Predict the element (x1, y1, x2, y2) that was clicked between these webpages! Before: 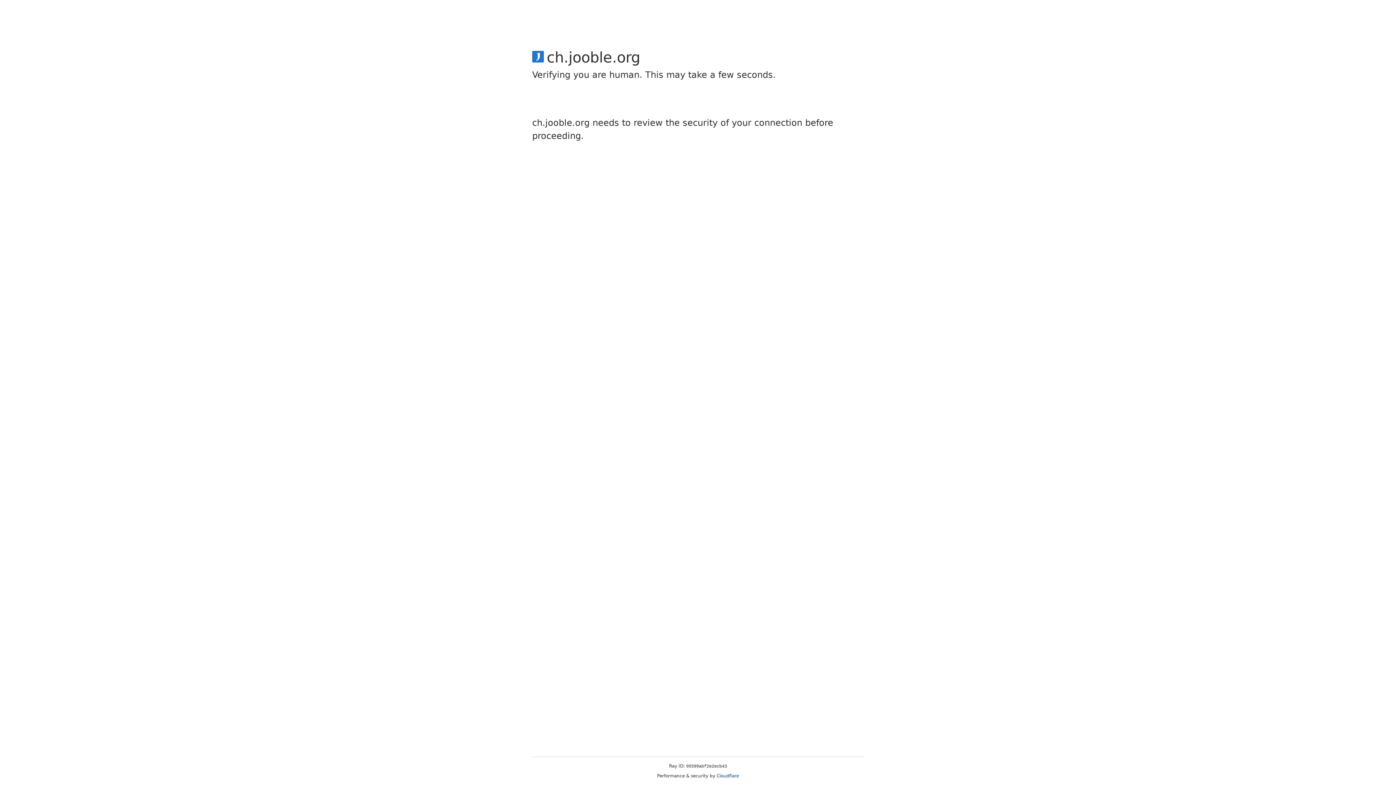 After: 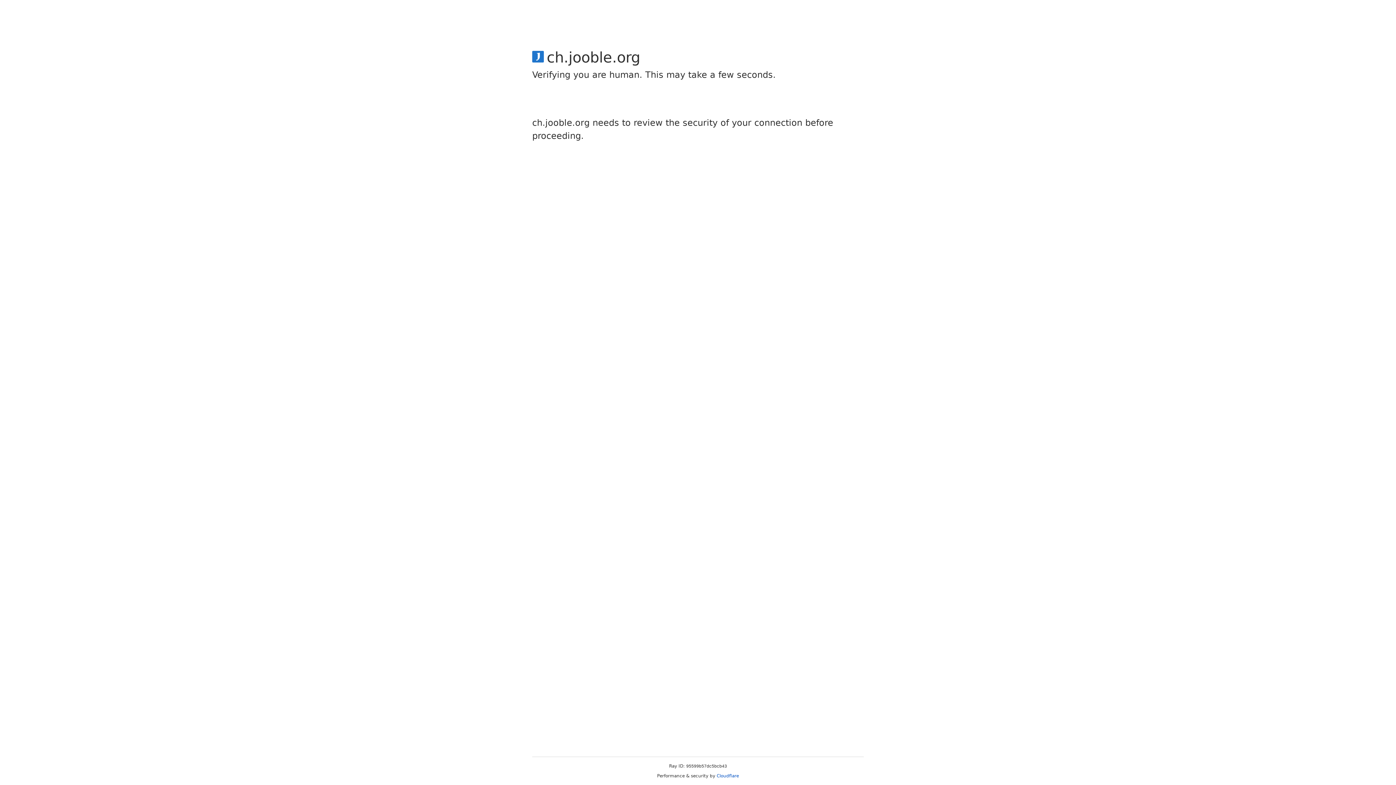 Action: label: Cloudflare bbox: (716, 773, 739, 778)